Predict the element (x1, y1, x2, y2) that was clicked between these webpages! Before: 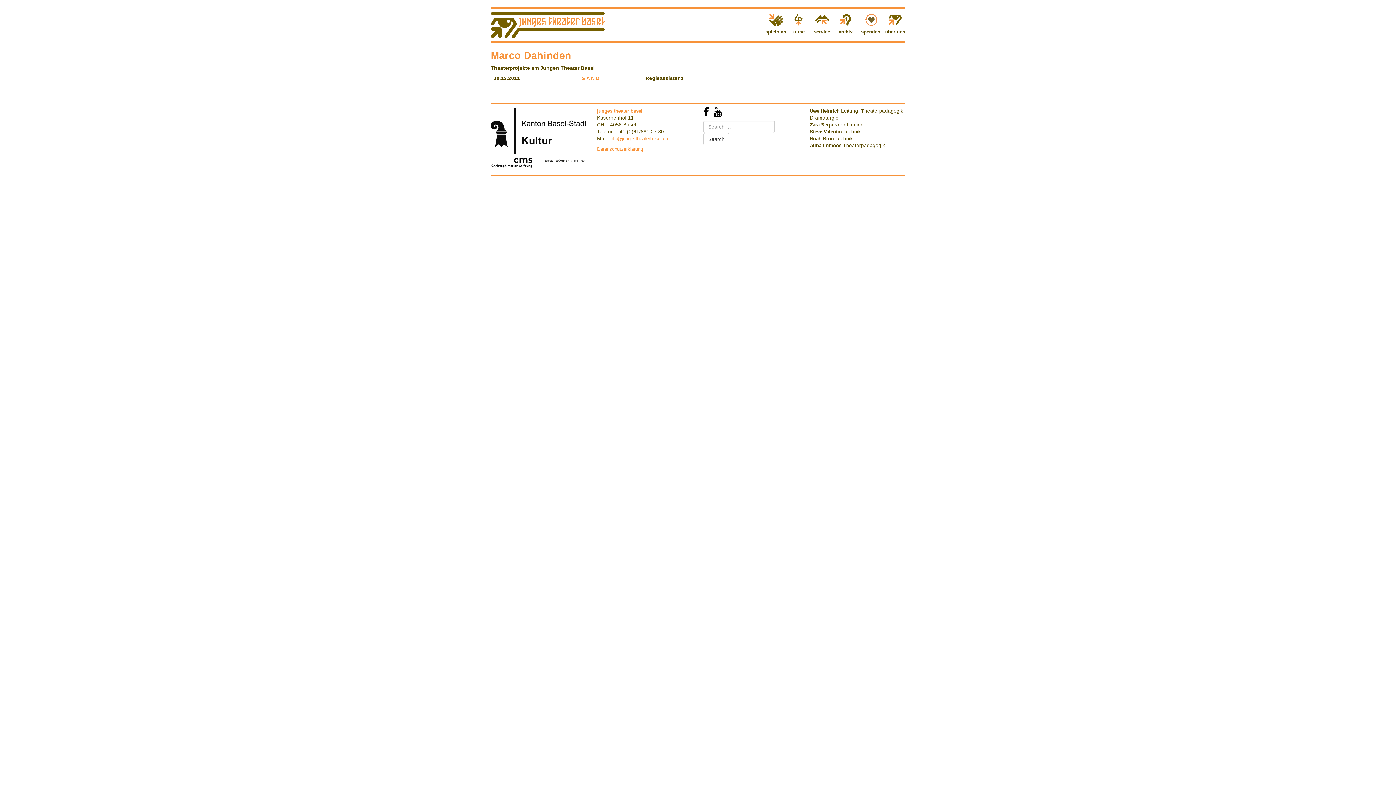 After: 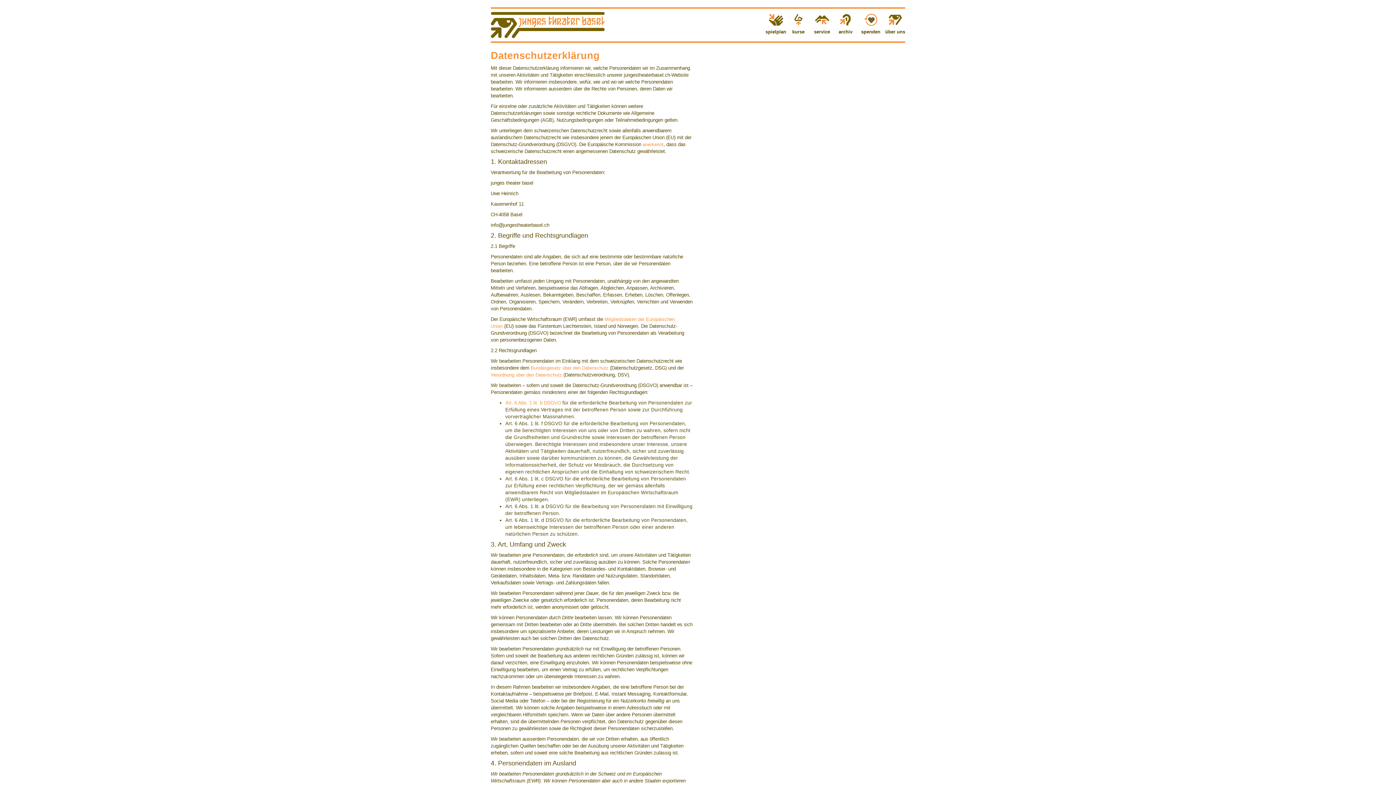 Action: bbox: (597, 146, 643, 152) label: Datenschutzerklärung